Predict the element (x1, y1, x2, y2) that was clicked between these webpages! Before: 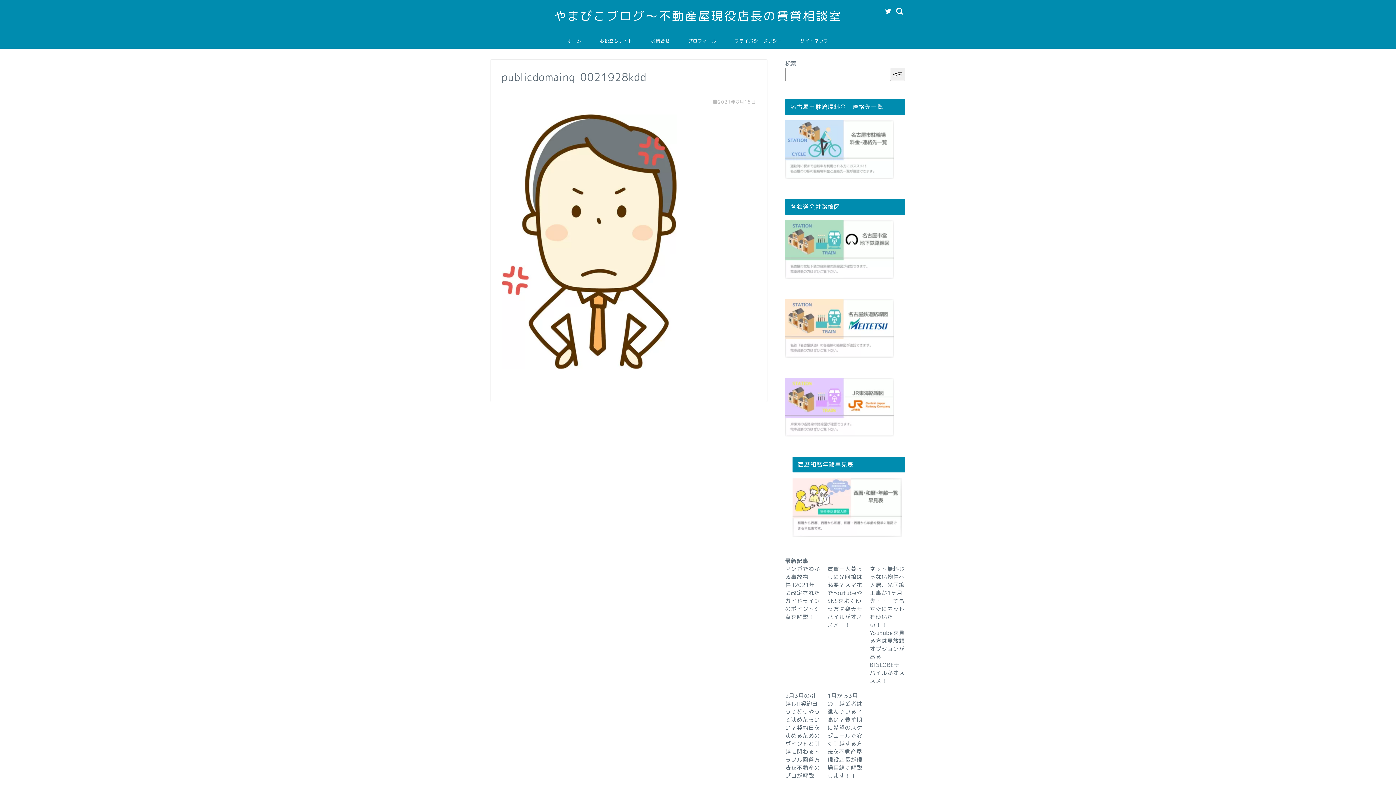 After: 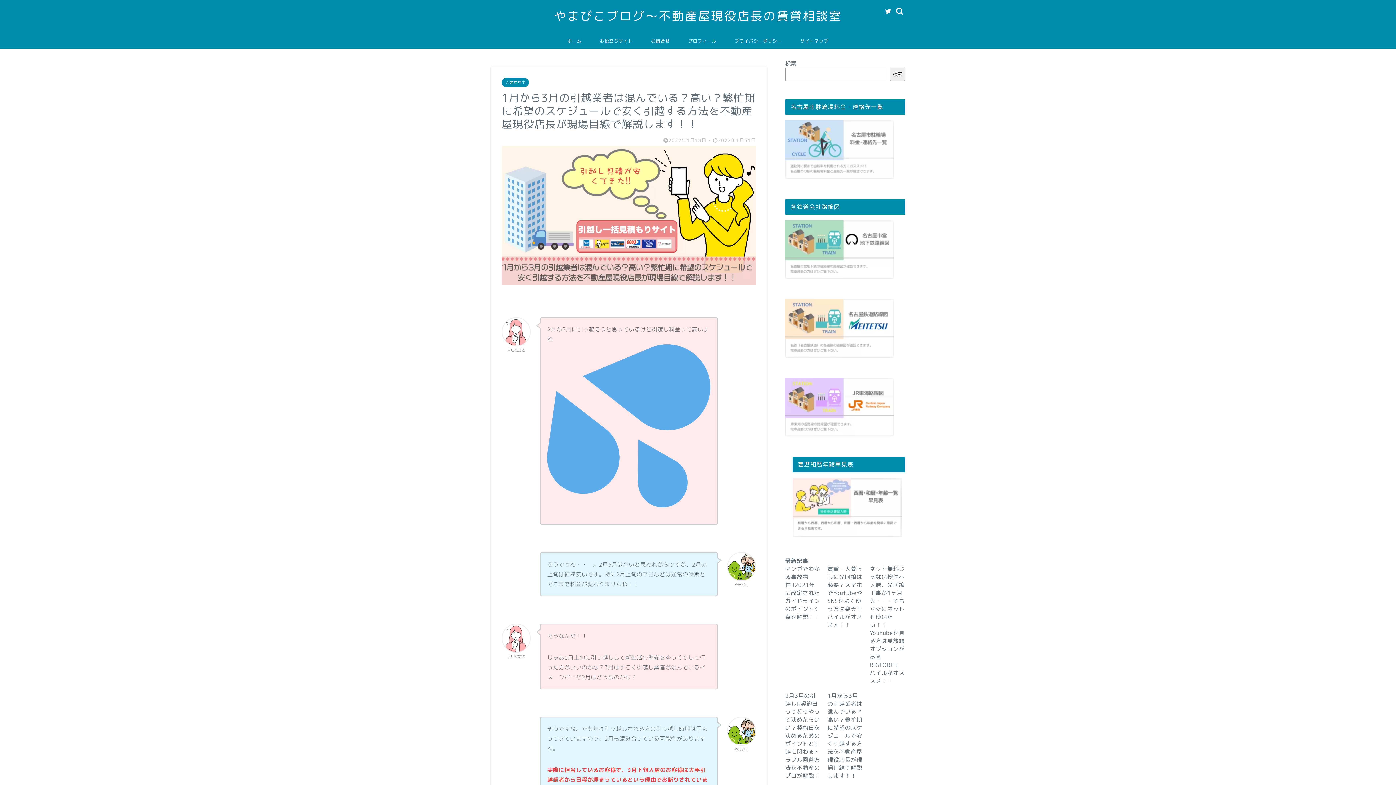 Action: label: 1月から3月の引越業者は混んでいる？高い？繁忙期に希望のスケジュールで安く引越する方法を不動産屋現役店長が現場目線で解説します！！ bbox: (827, 692, 862, 779)